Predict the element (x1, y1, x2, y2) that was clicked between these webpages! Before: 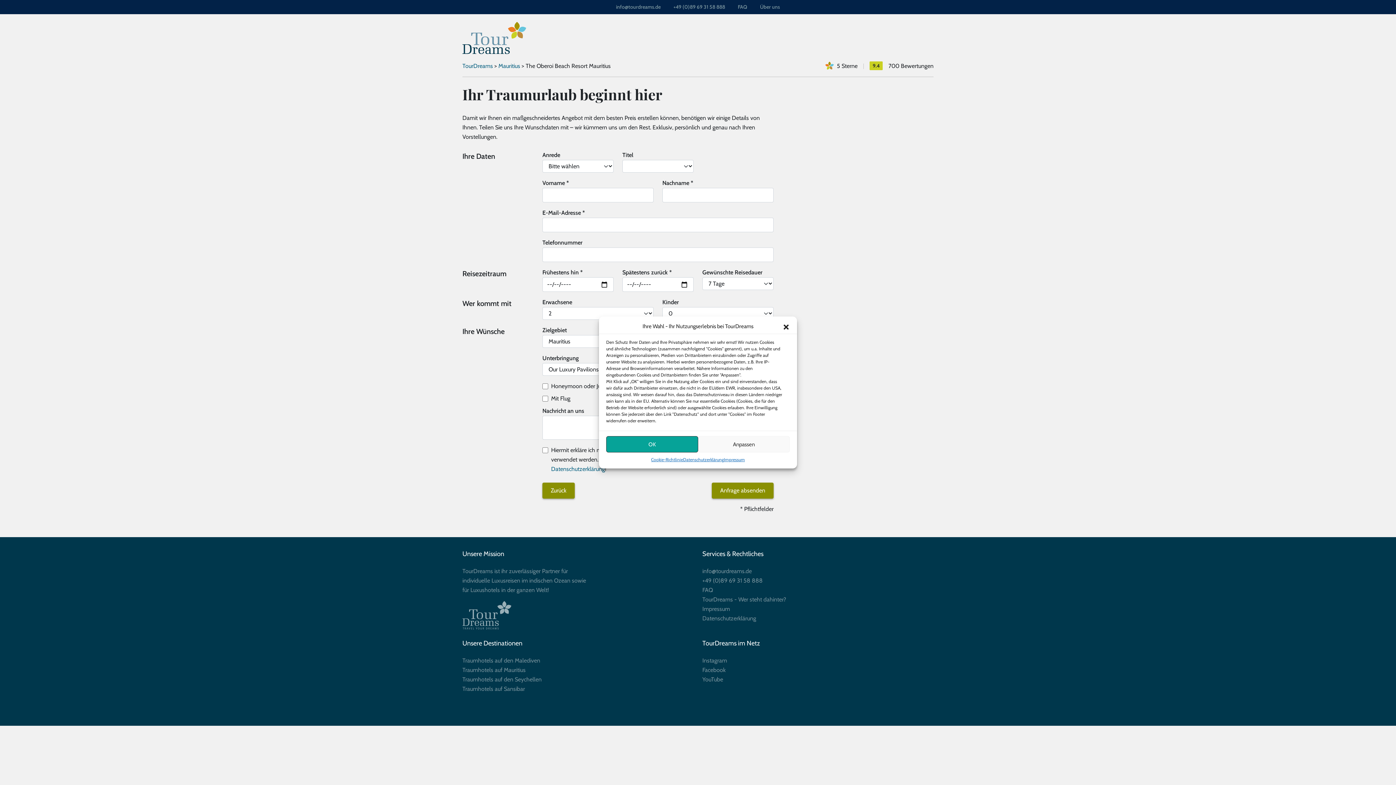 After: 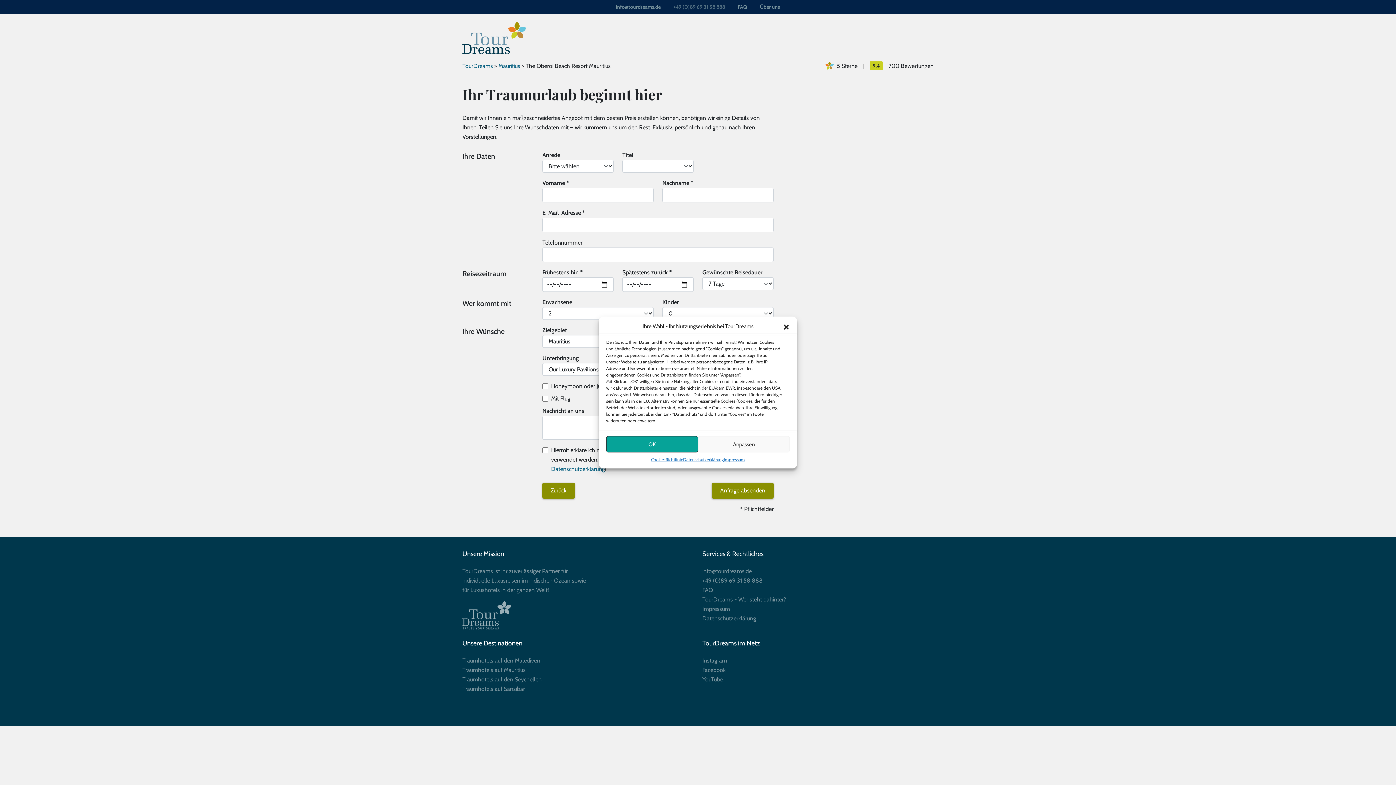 Action: label: +49 (0)89 69 31 58 888 bbox: (673, 3, 725, 10)